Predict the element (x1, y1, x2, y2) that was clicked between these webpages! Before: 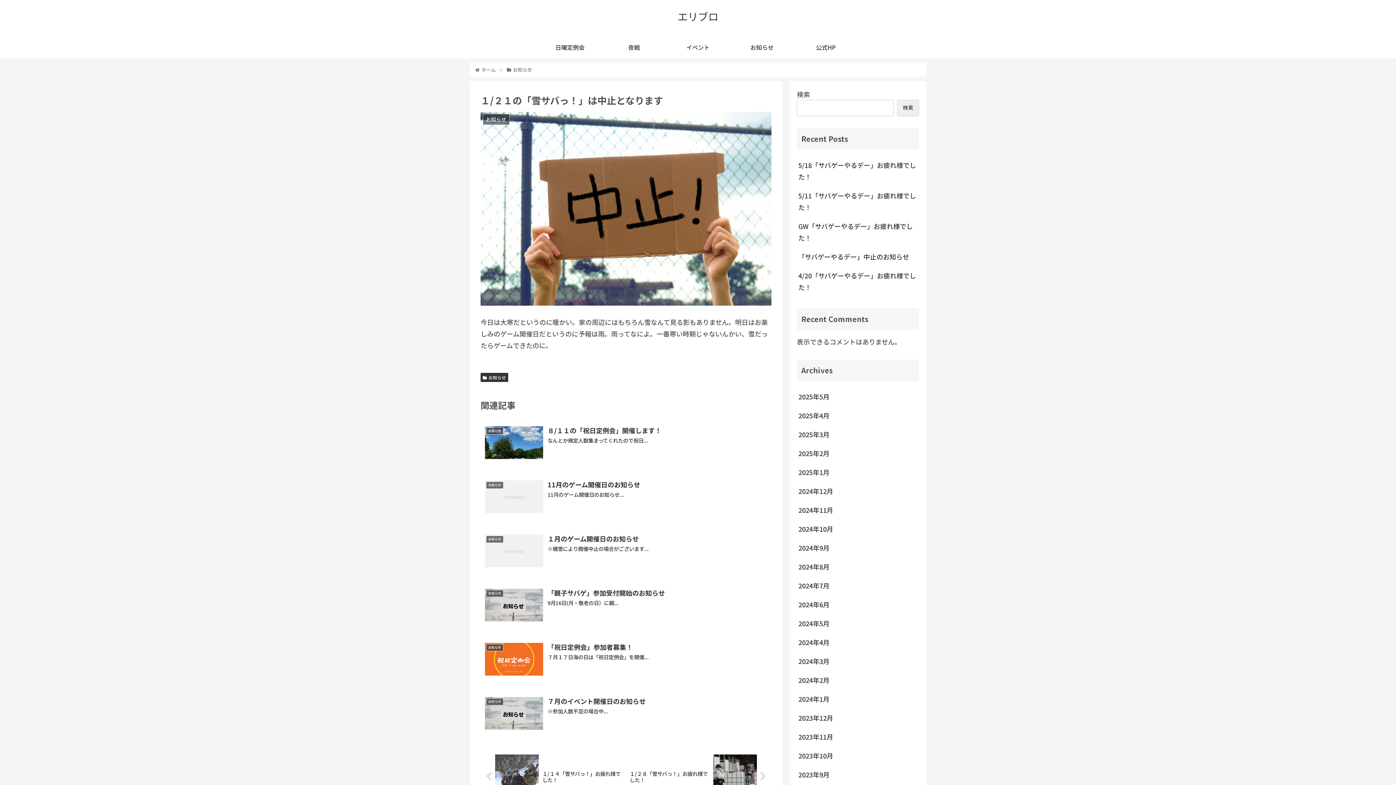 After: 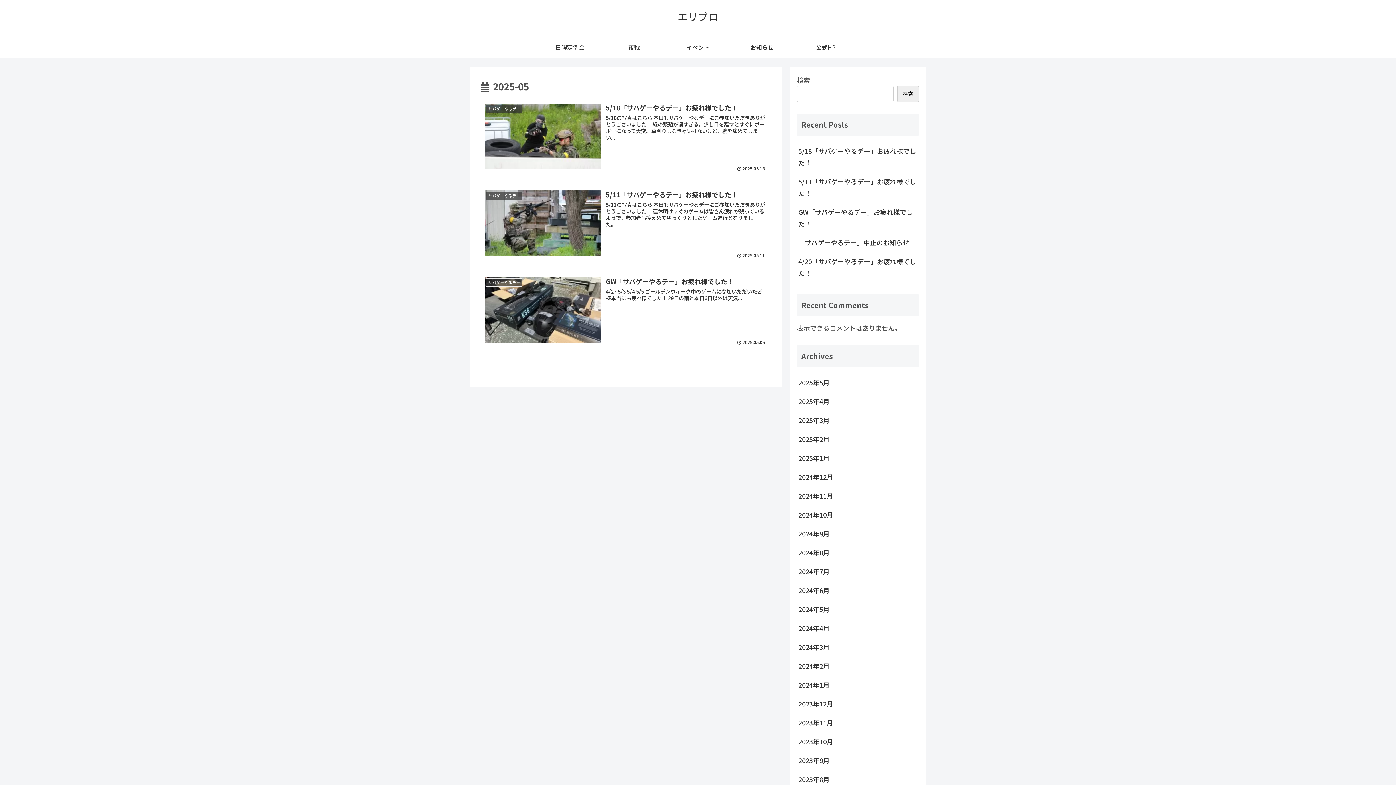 Action: label: 2025年5月 bbox: (797, 387, 919, 406)